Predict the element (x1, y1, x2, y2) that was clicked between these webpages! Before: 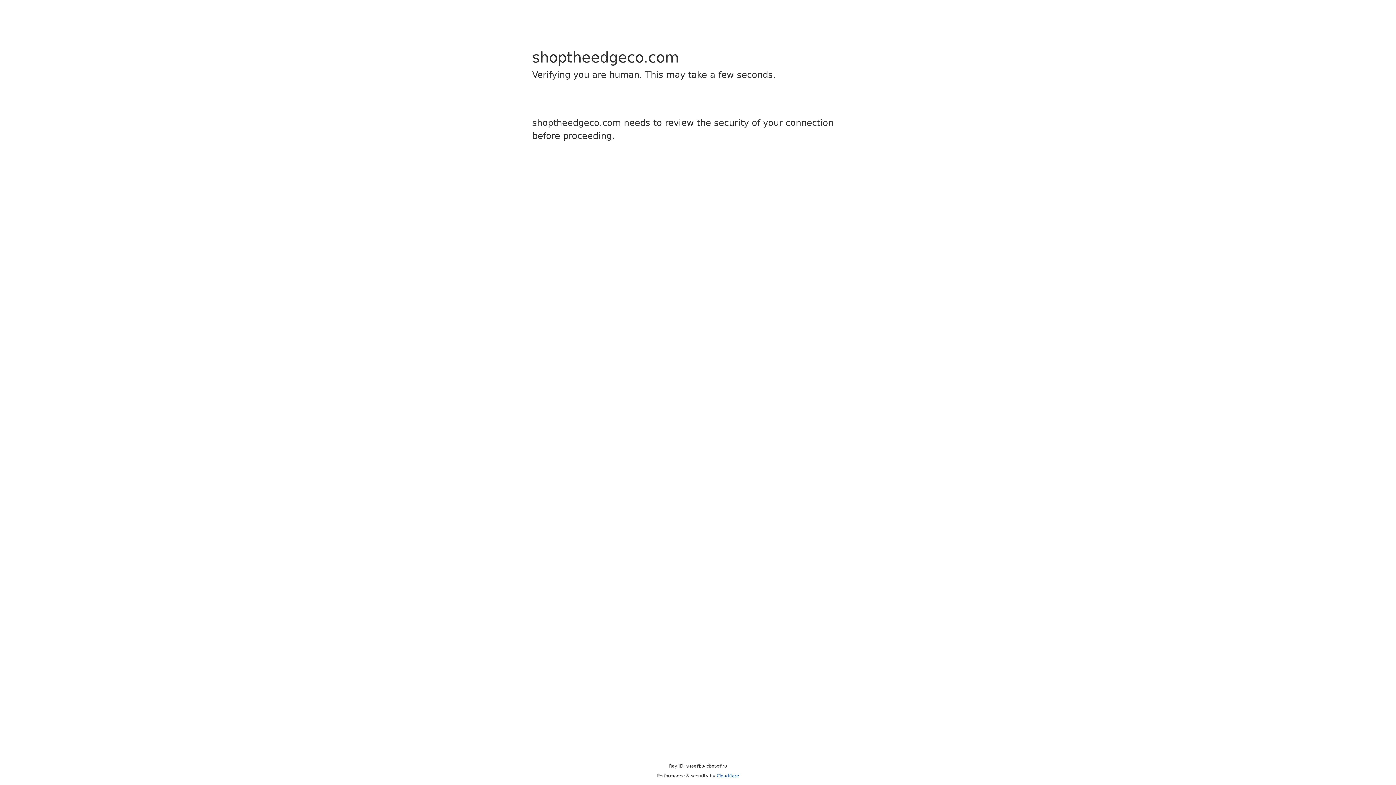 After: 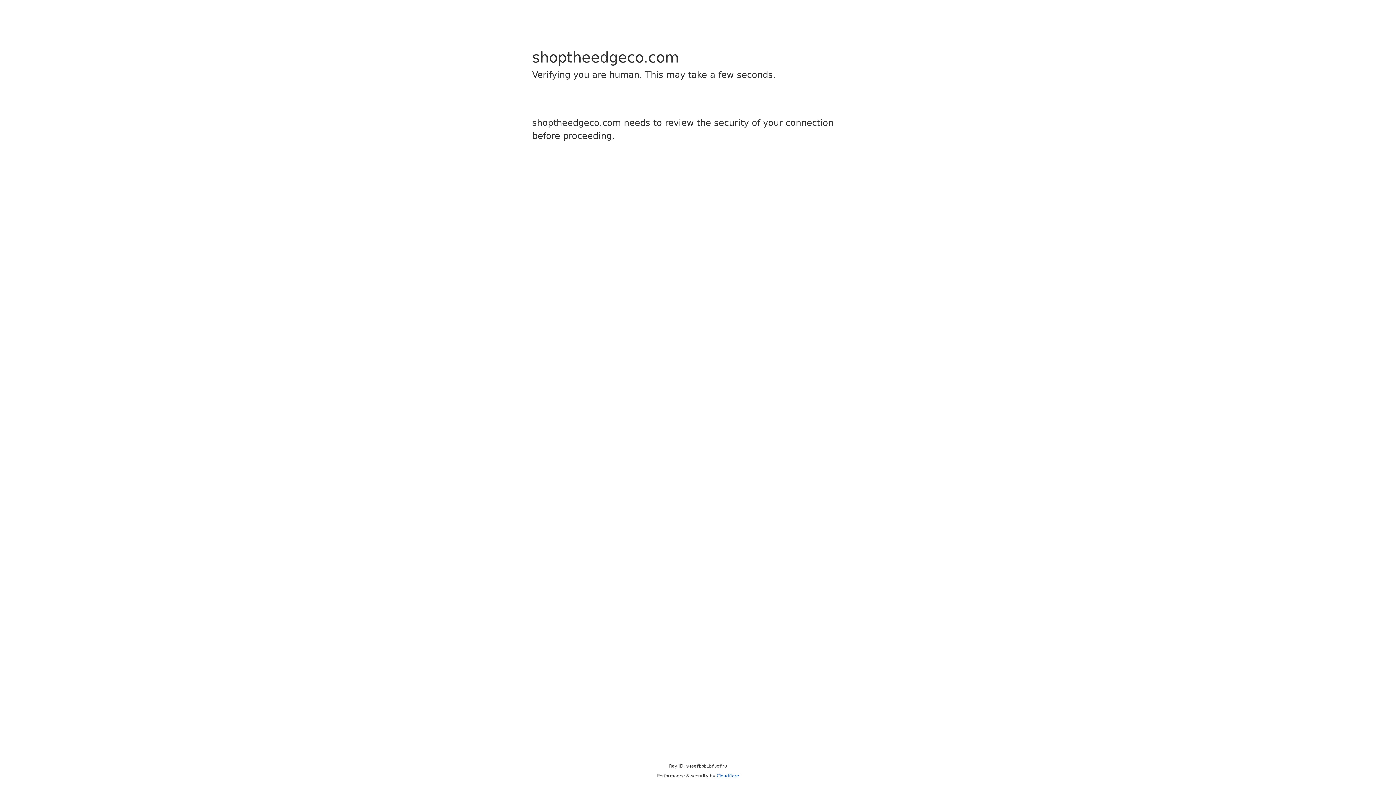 Action: bbox: (716, 773, 739, 778) label: Cloudflare